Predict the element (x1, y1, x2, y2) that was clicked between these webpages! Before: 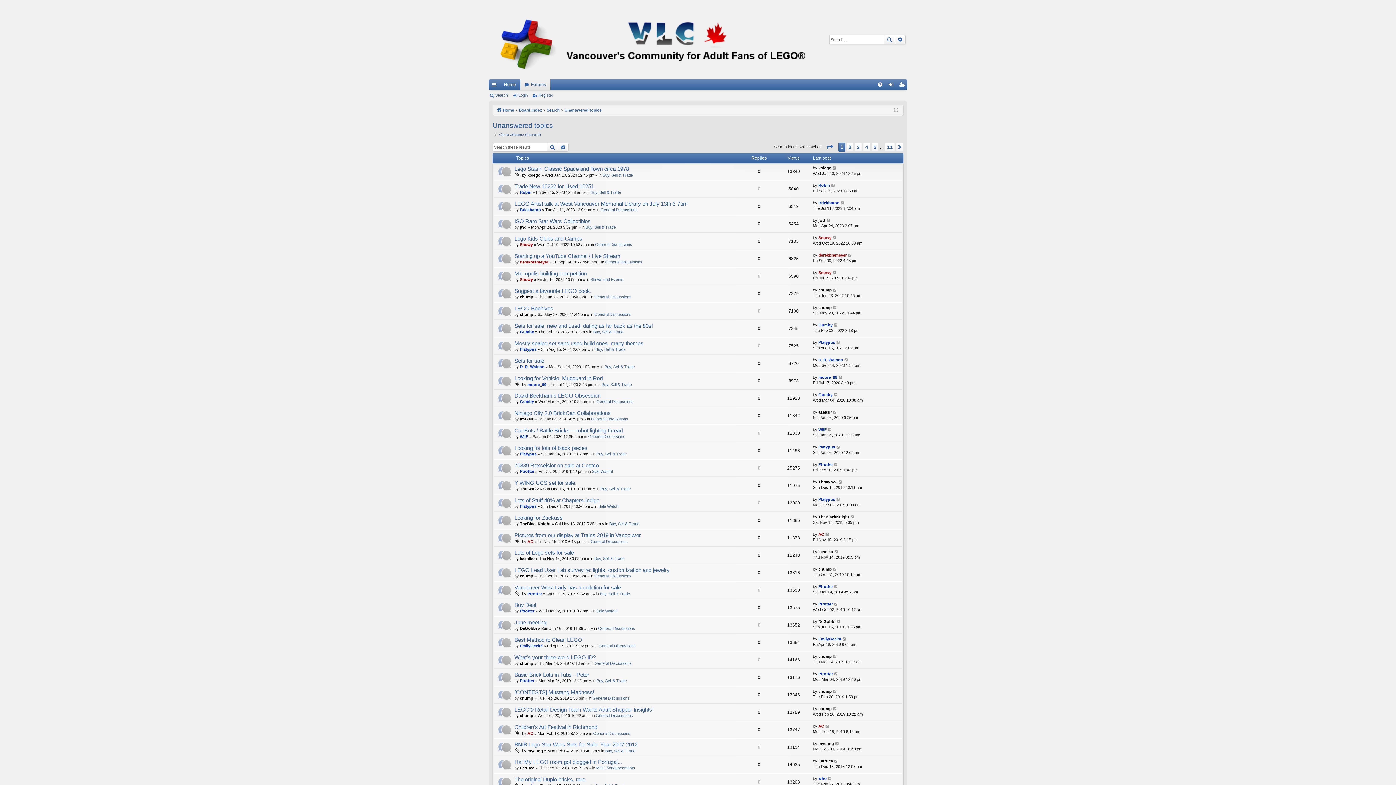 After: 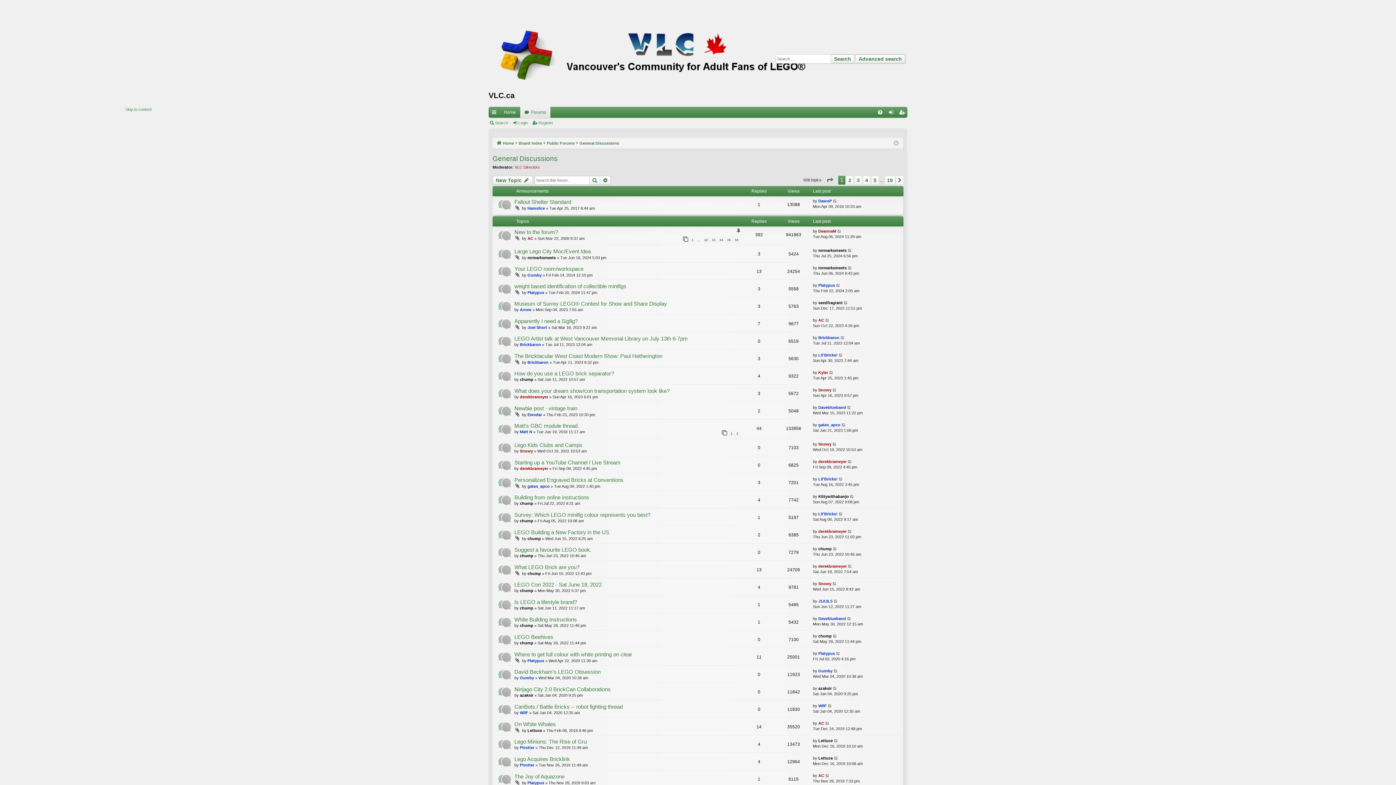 Action: label: General Discussions bbox: (592, 696, 629, 700)